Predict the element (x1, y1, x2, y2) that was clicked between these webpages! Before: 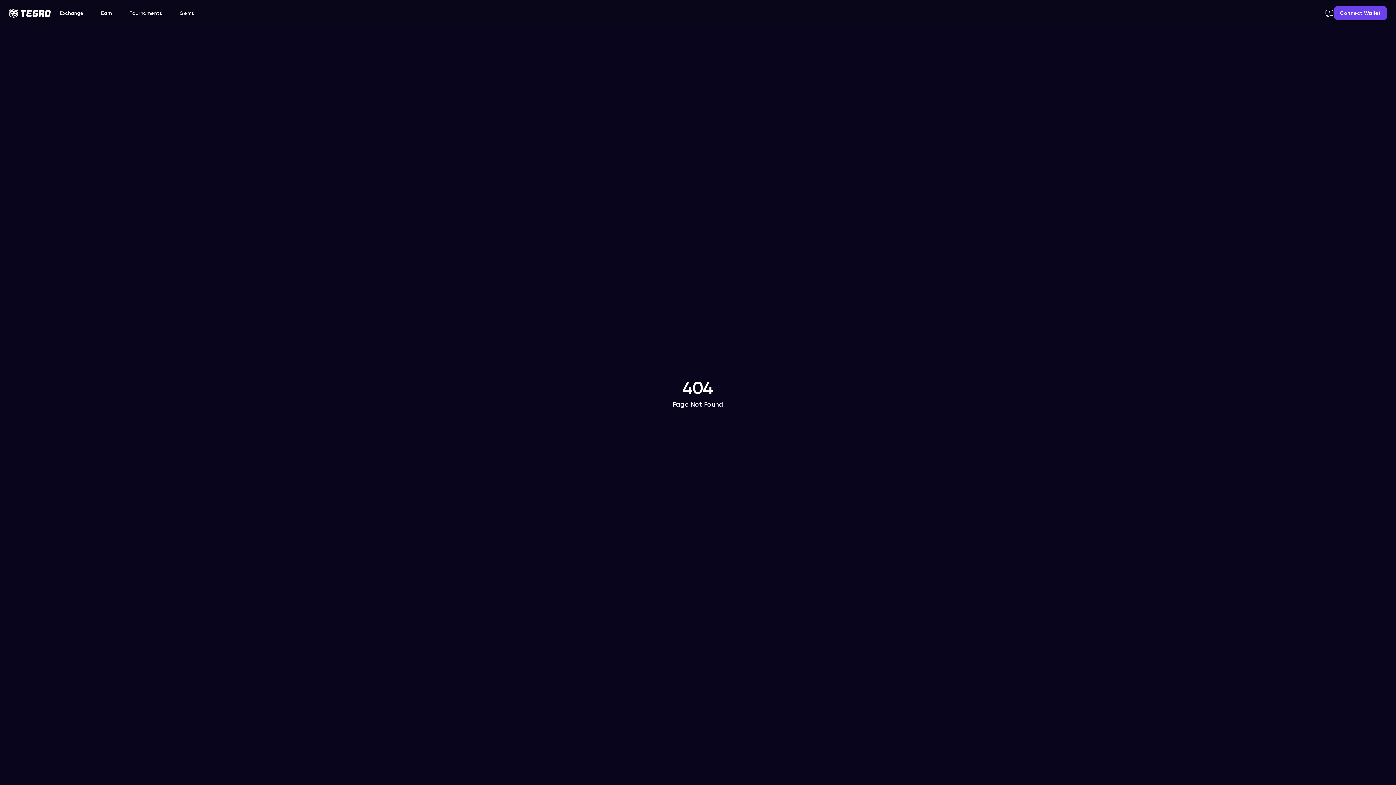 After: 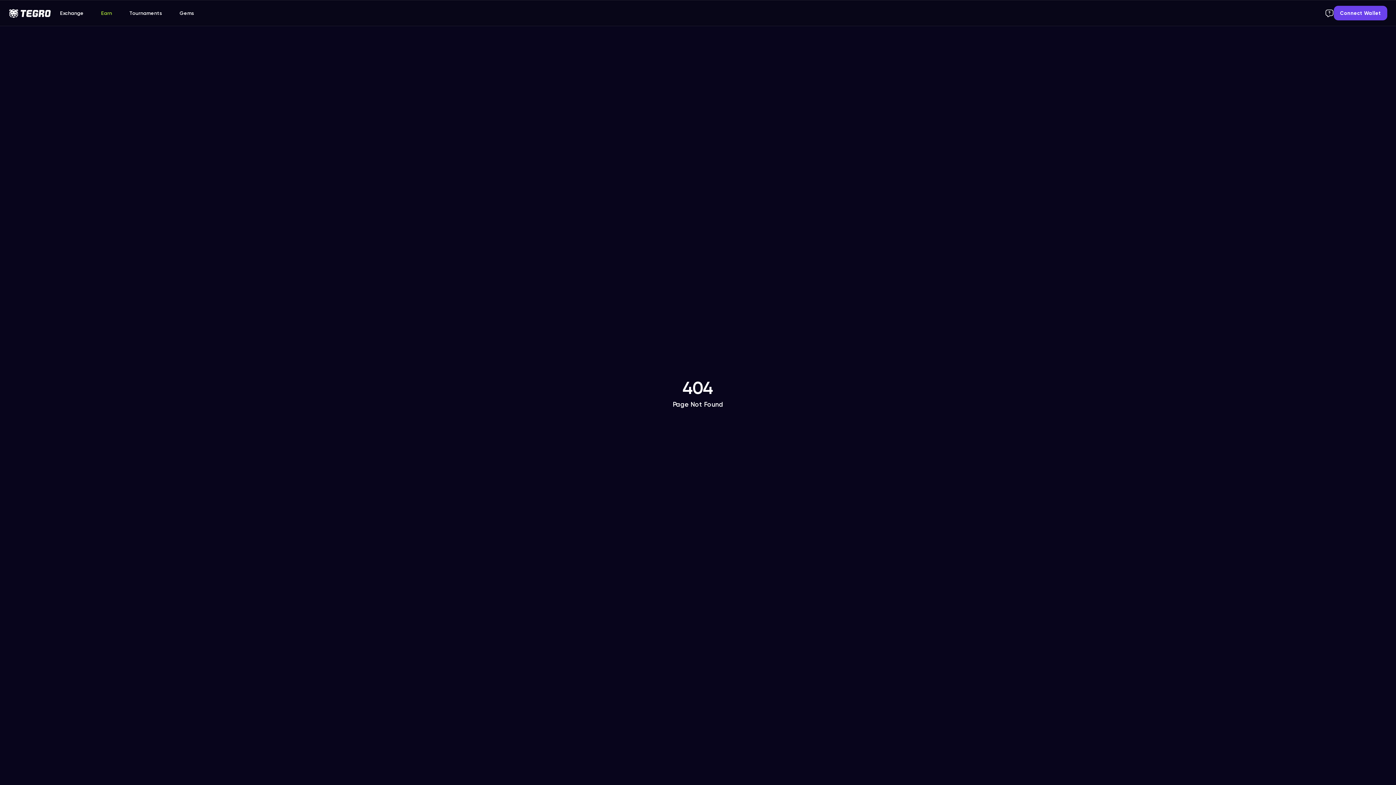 Action: bbox: (92, 0, 120, 25) label: Earn